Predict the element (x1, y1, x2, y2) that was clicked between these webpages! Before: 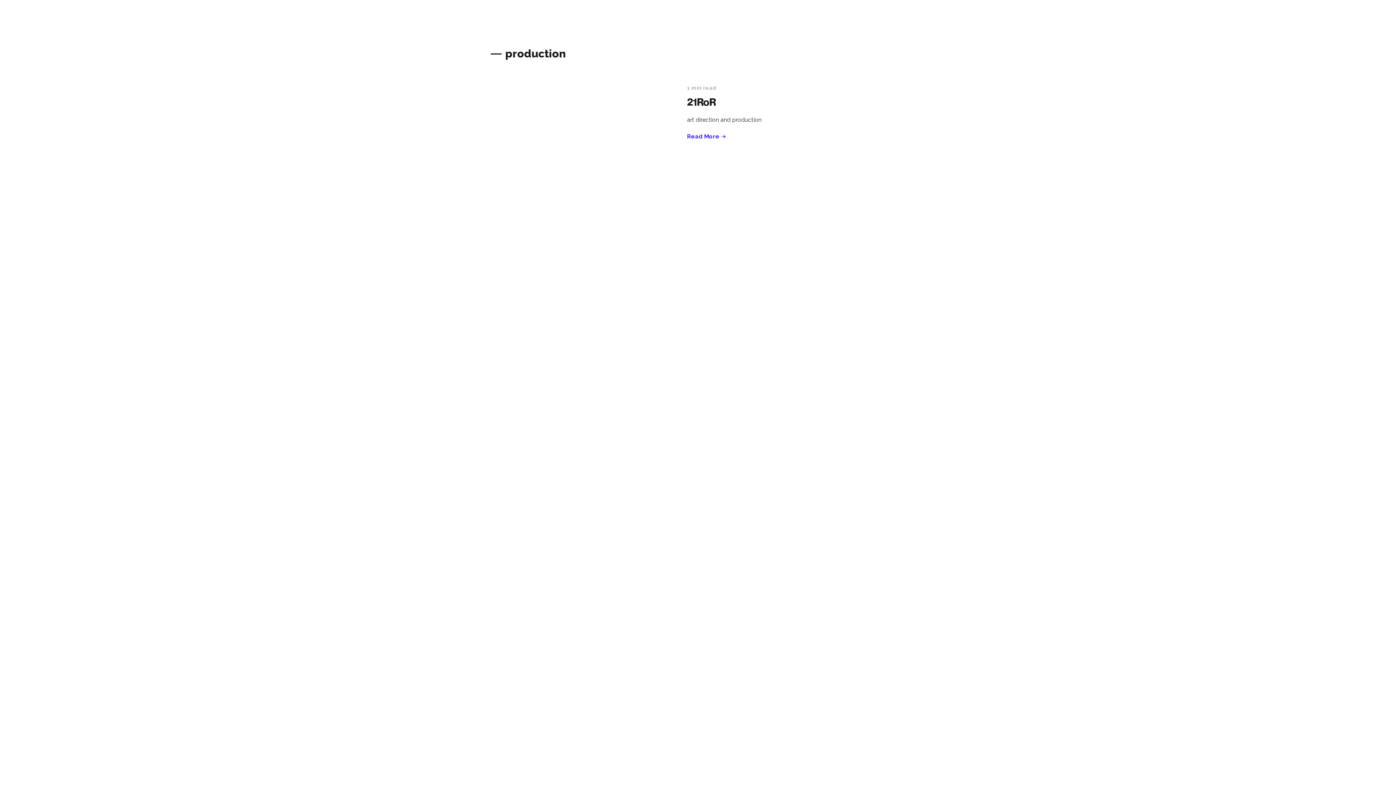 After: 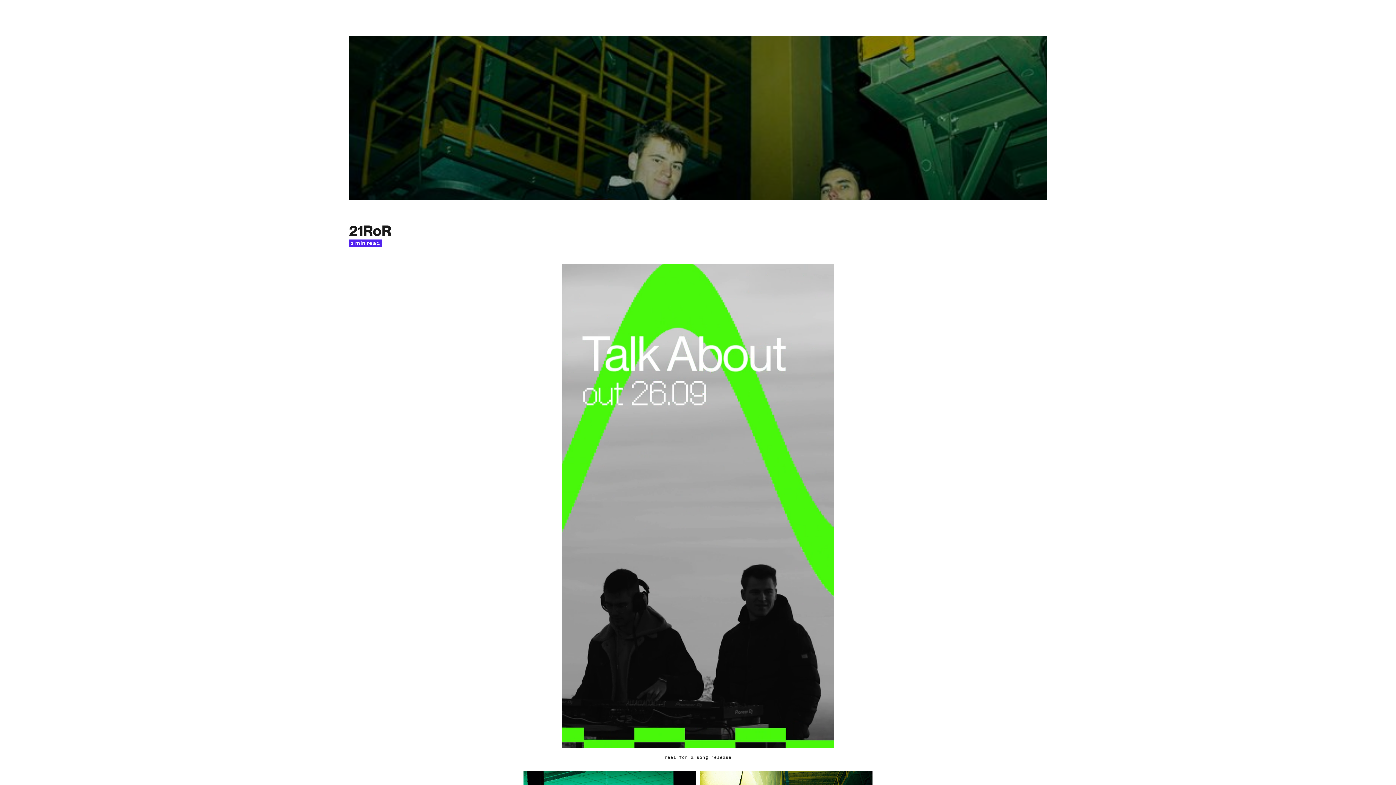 Action: label: Read More  bbox: (687, 131, 726, 141)